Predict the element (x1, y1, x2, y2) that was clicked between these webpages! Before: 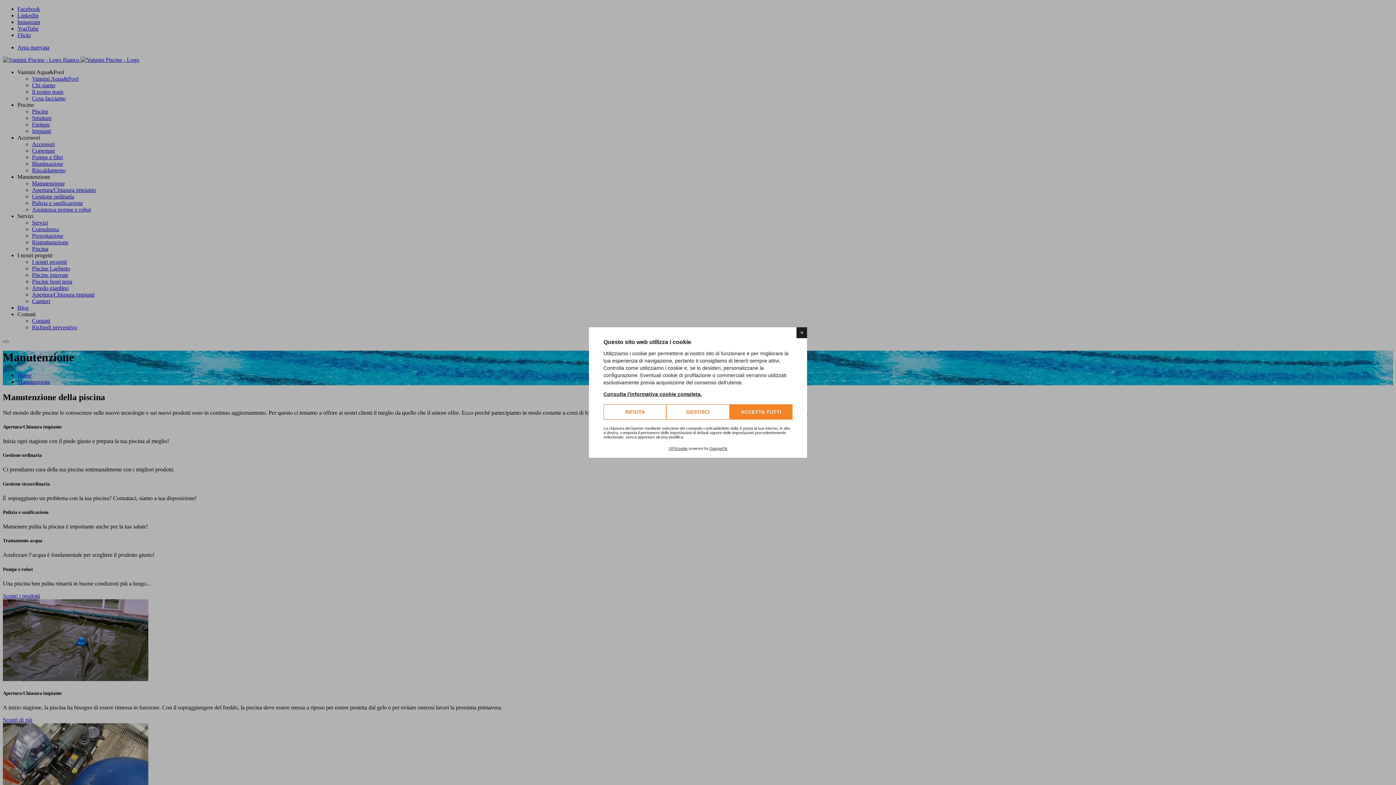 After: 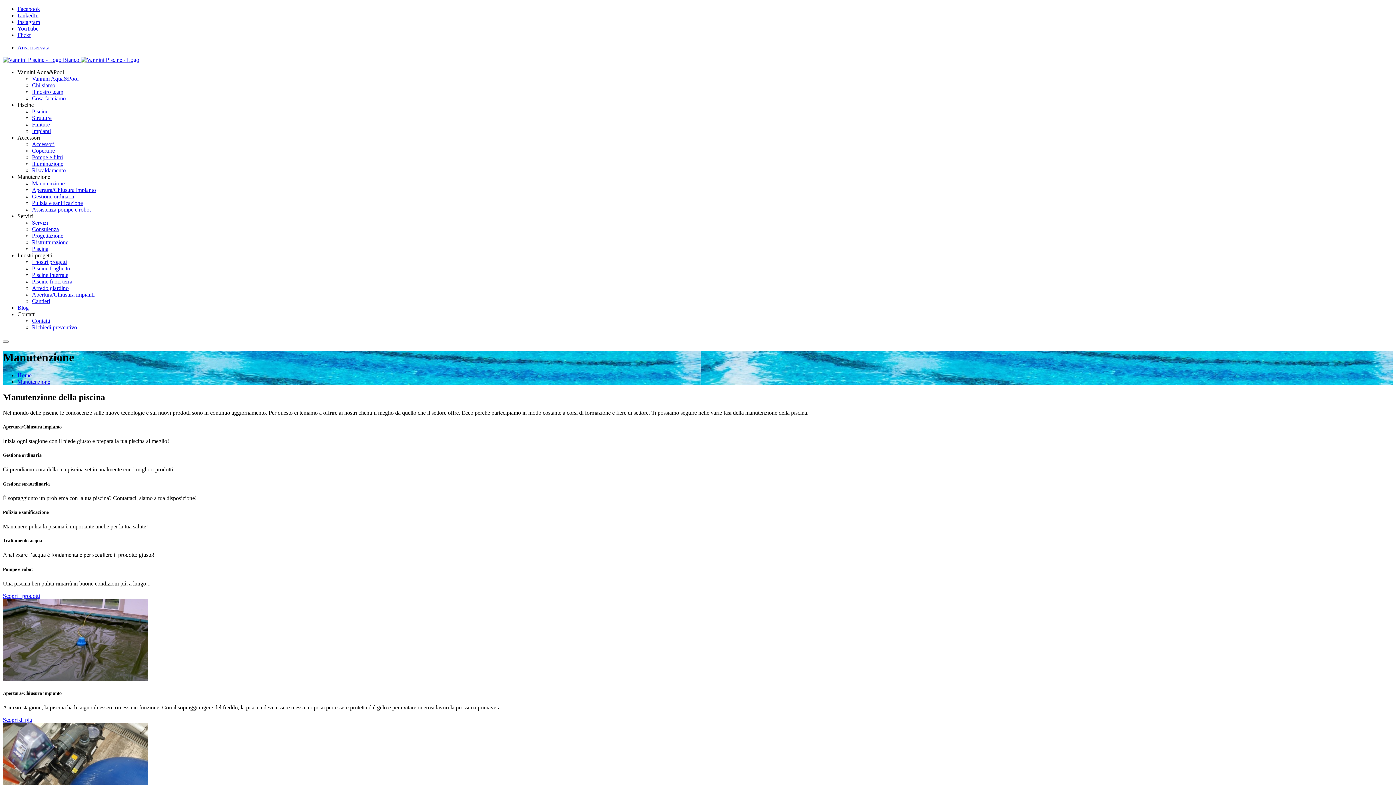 Action: label: RIFIUTA bbox: (603, 404, 666, 419)